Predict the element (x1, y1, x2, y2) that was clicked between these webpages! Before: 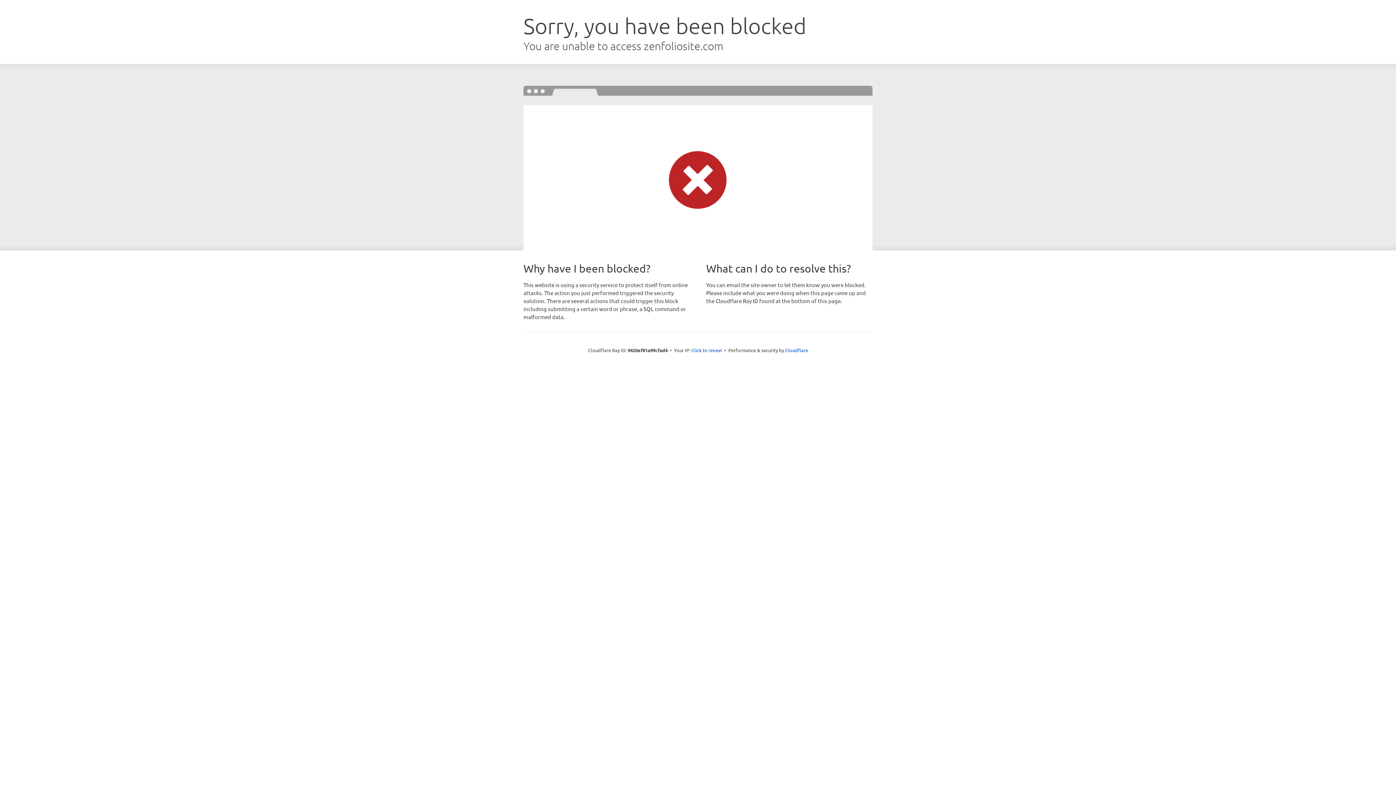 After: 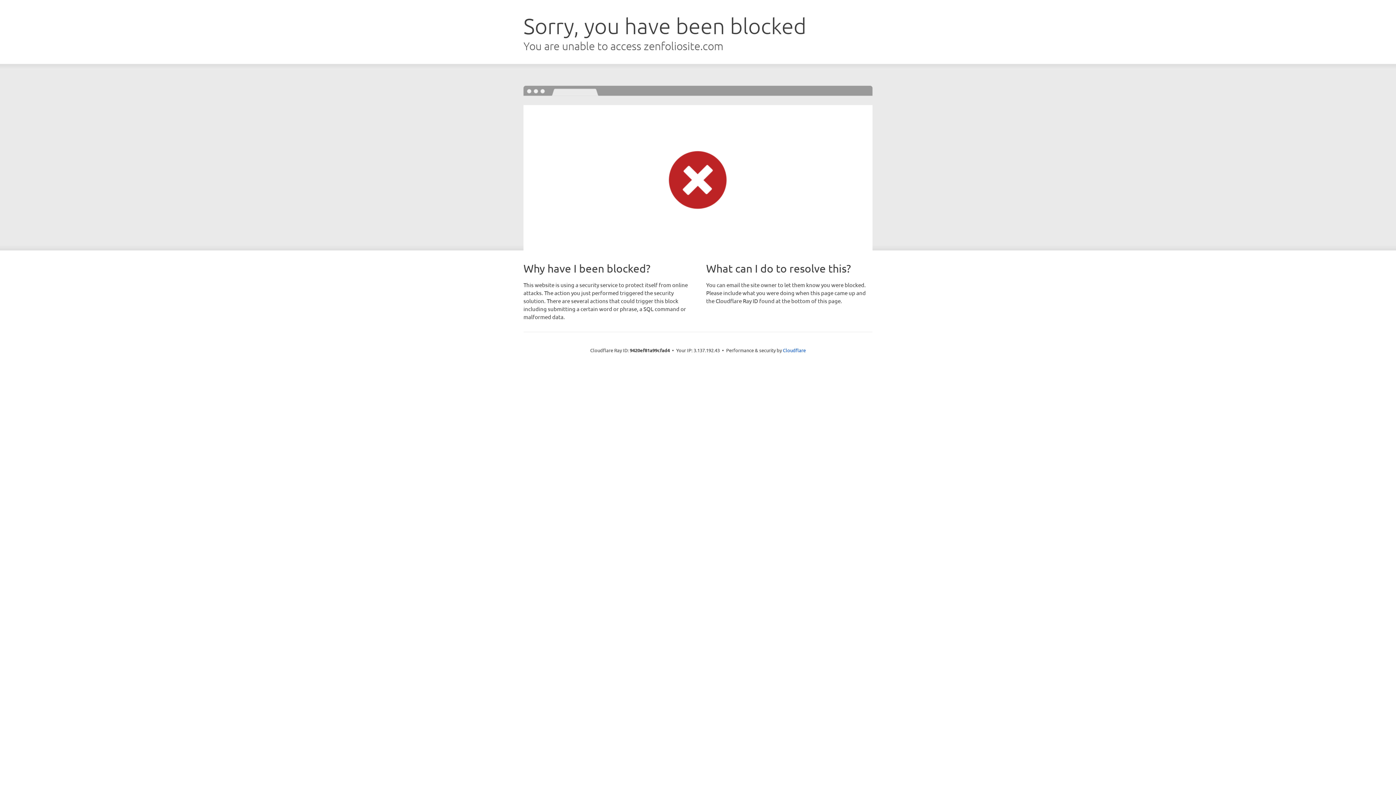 Action: bbox: (691, 346, 722, 353) label: Click to reveal